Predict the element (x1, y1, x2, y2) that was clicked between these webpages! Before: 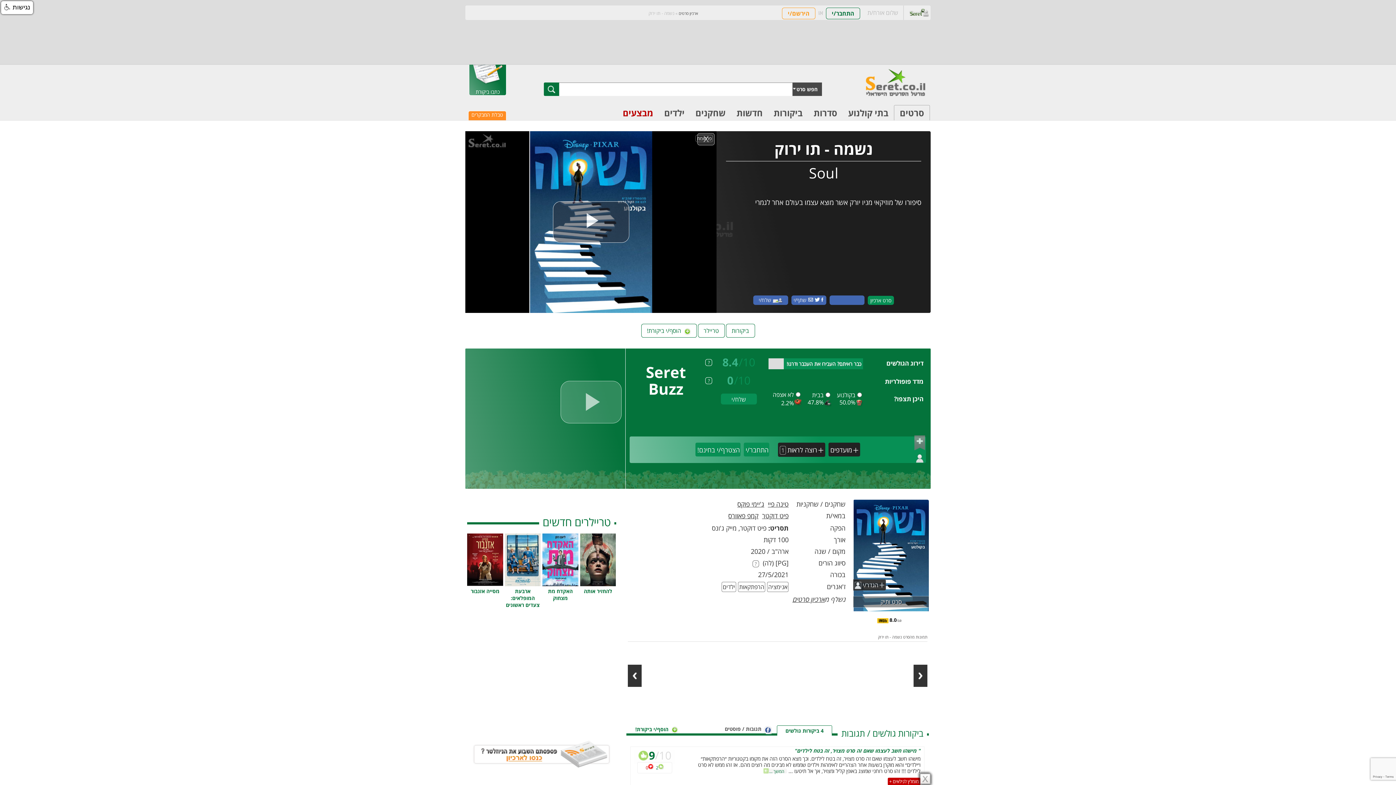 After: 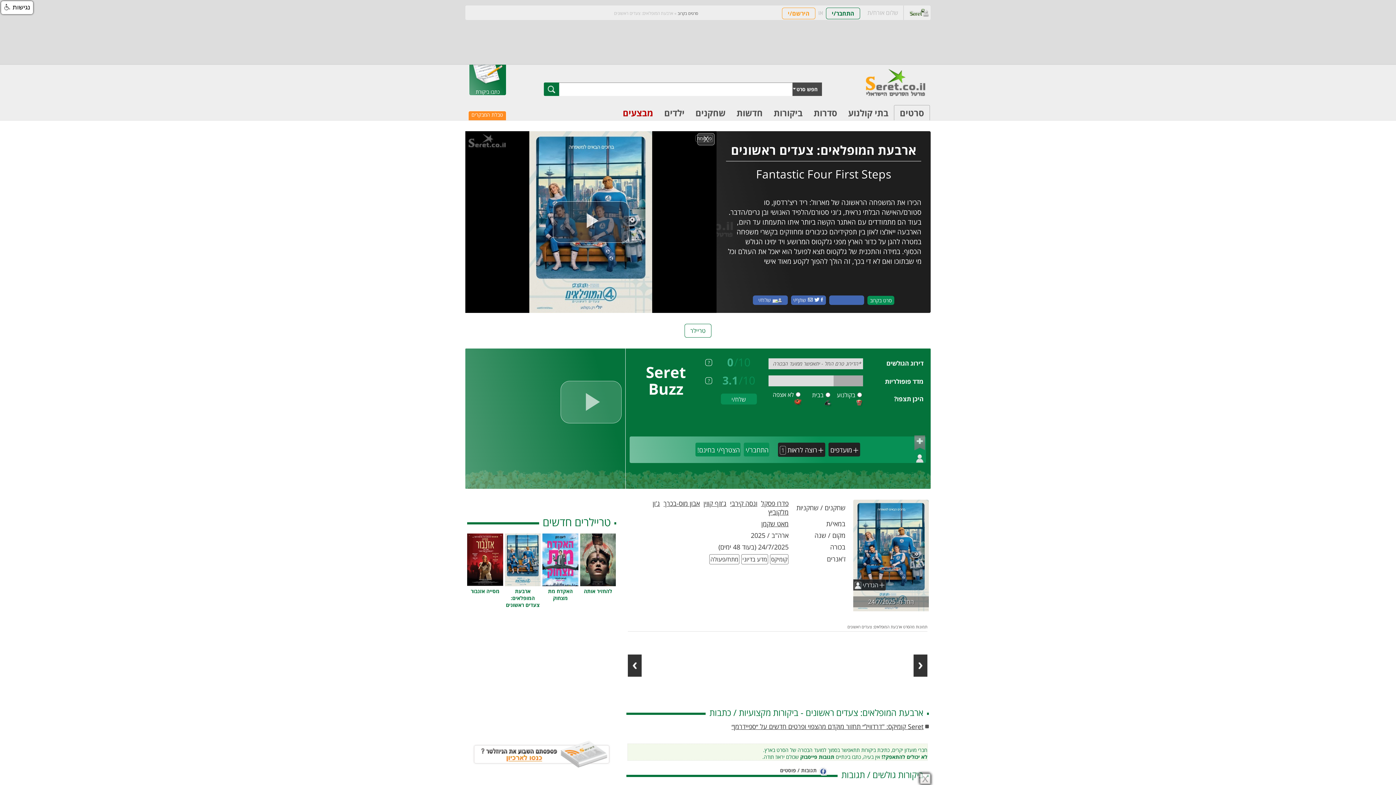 Action: label: ארבעת המופלאים: צעדים ראשונים bbox: (505, 588, 539, 608)